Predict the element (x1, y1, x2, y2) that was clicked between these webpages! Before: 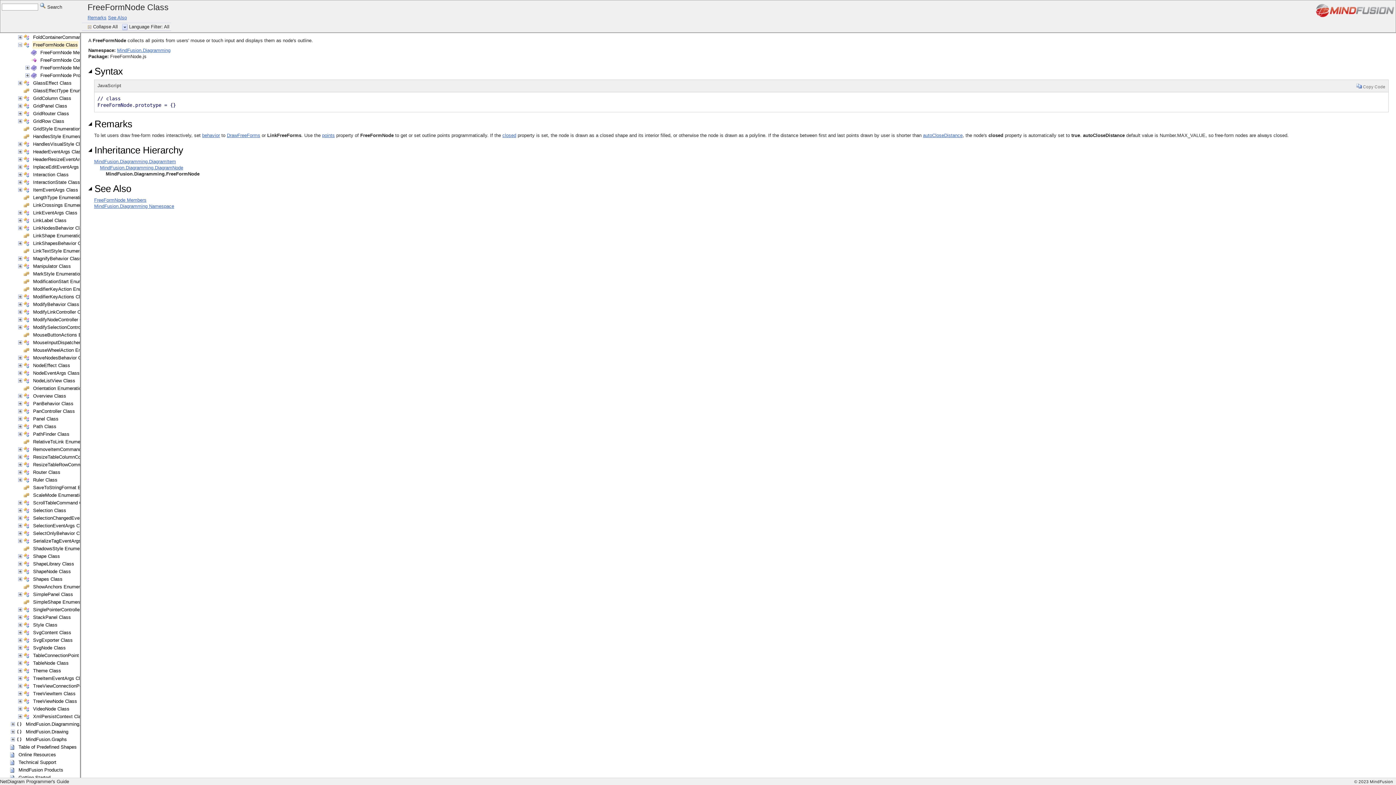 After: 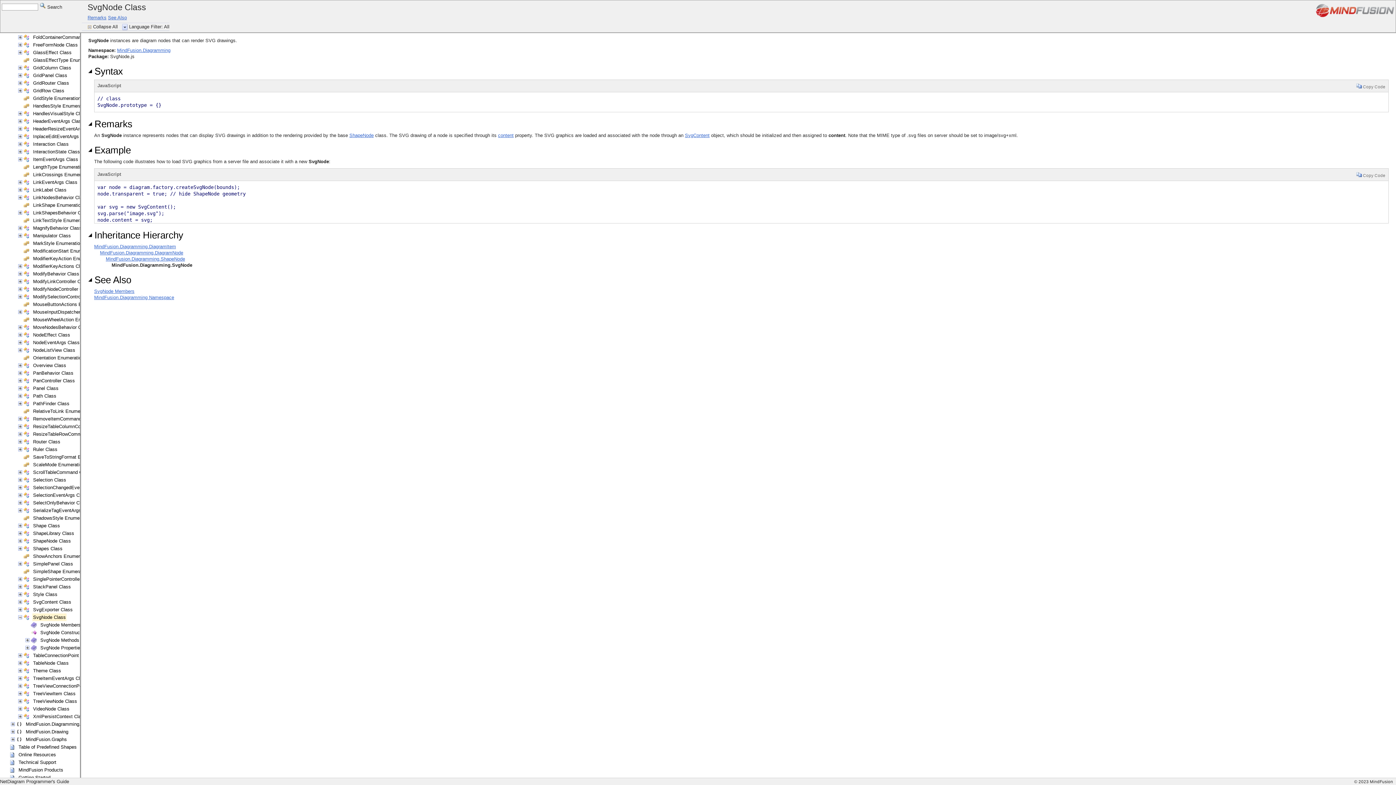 Action: bbox: (33, 645, 65, 650) label: SvgNode Class